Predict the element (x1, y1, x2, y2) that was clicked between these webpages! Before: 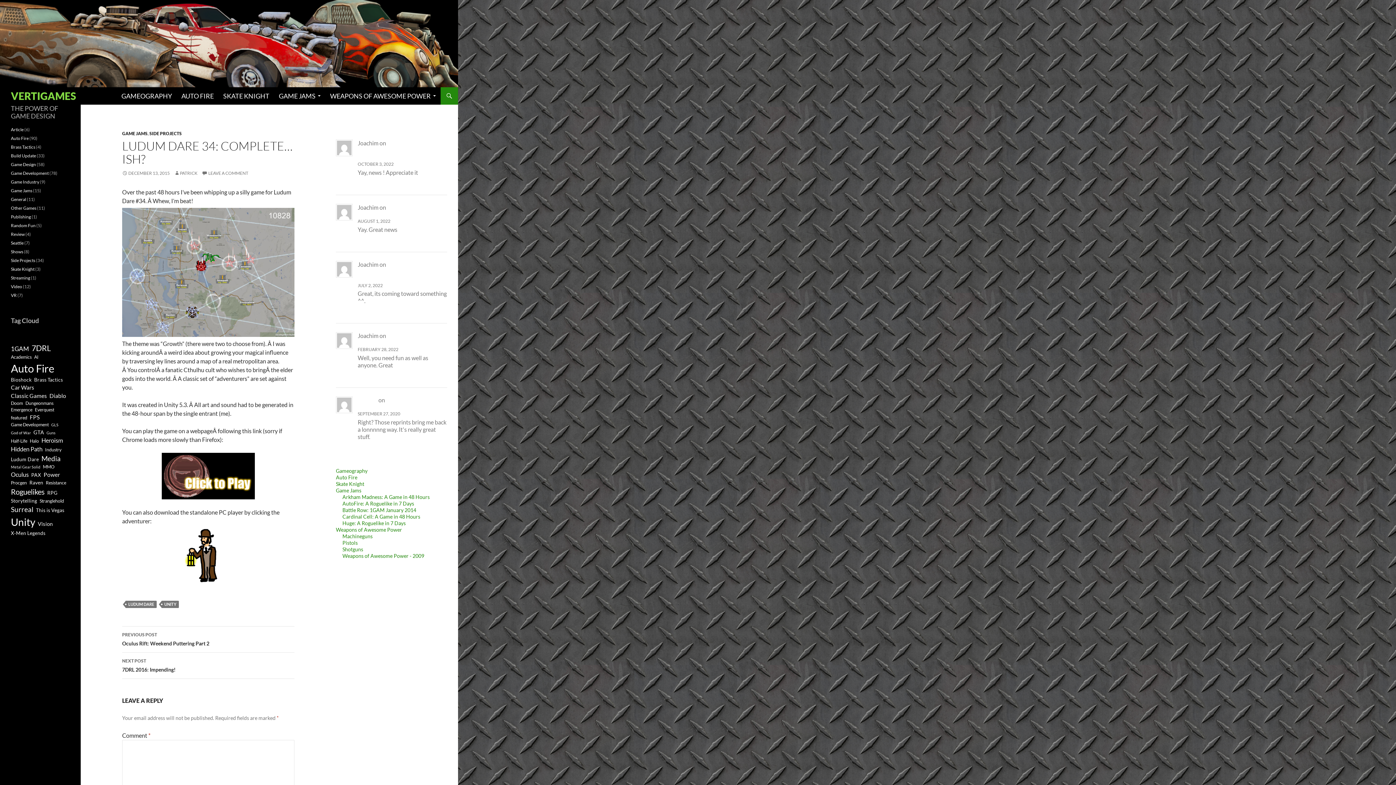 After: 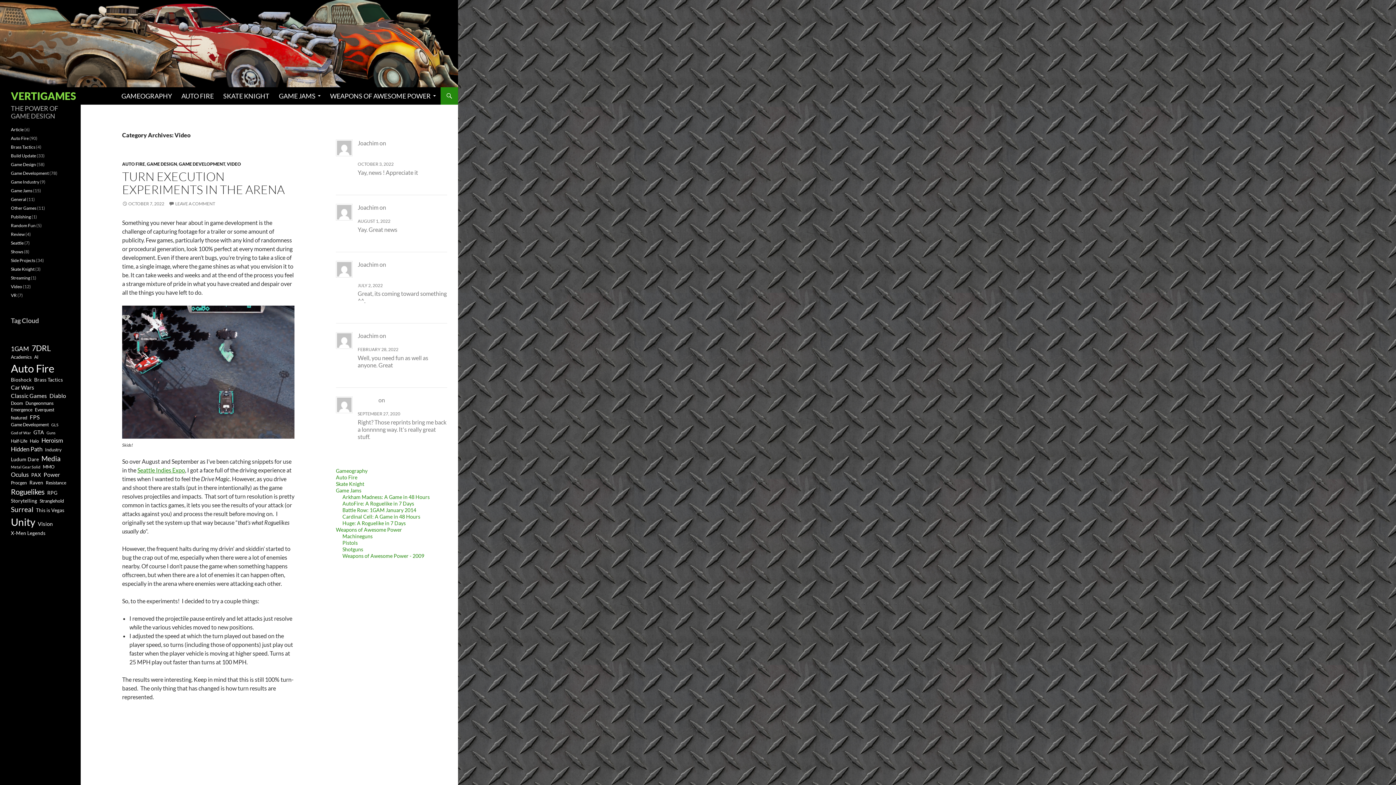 Action: label: Video bbox: (10, 284, 22, 289)